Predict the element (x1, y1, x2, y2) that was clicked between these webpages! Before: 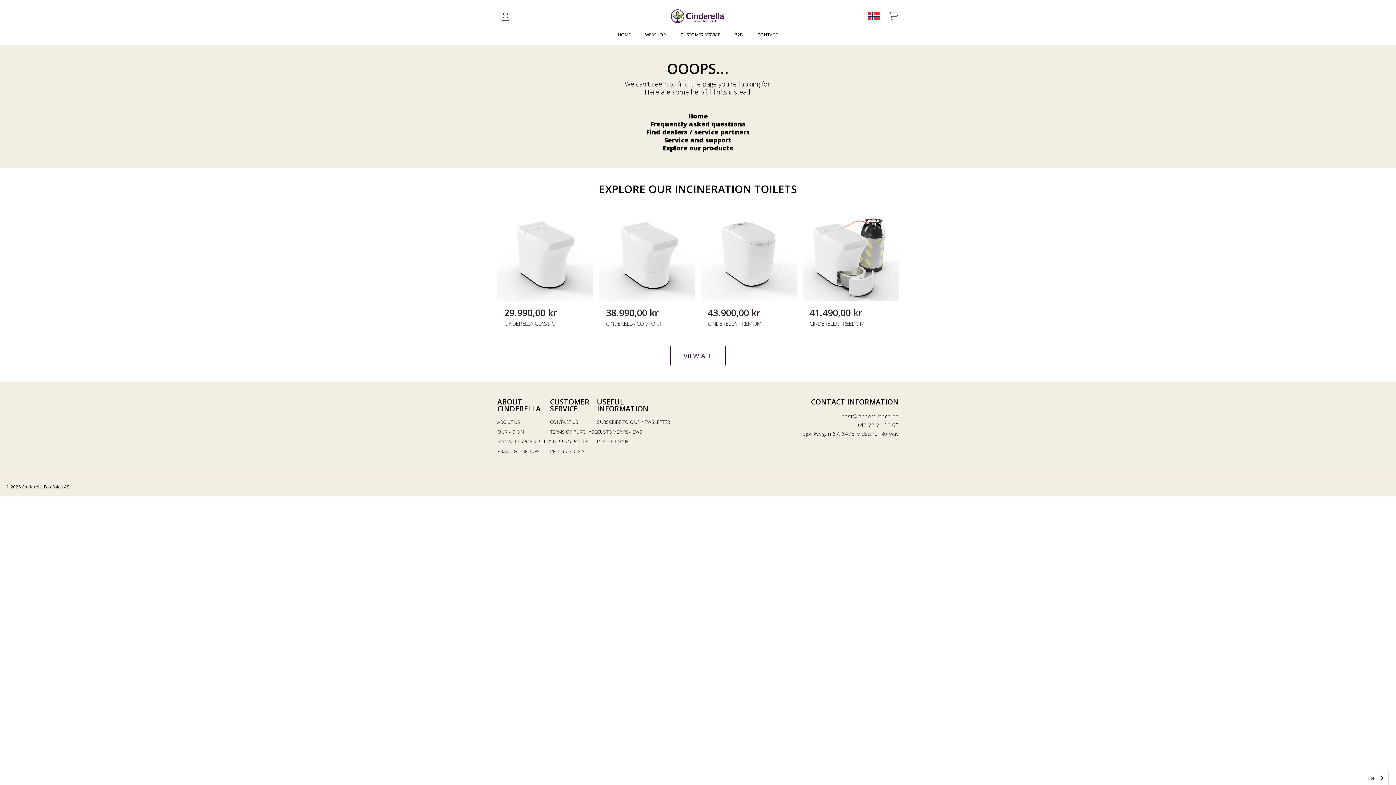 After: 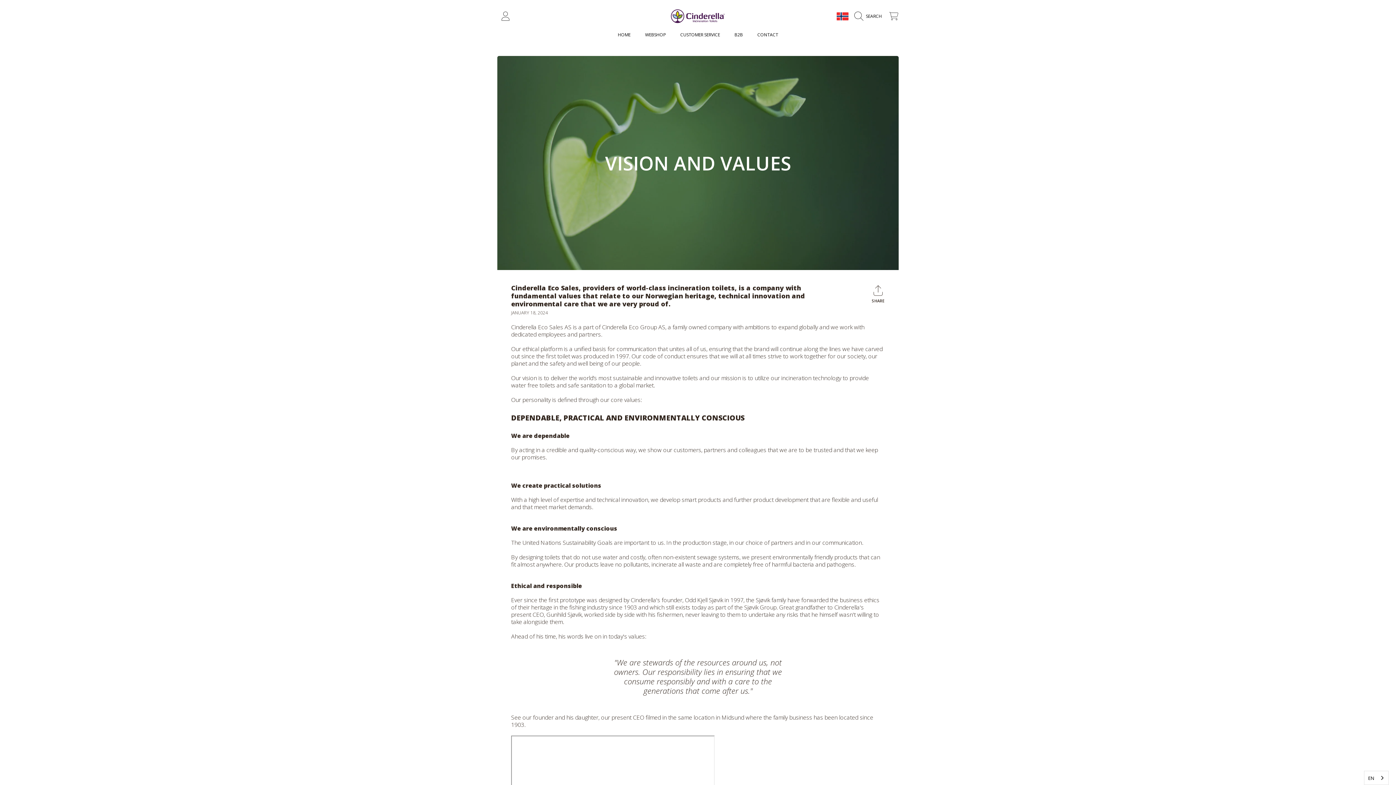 Action: label: OUR VISION bbox: (497, 428, 524, 435)